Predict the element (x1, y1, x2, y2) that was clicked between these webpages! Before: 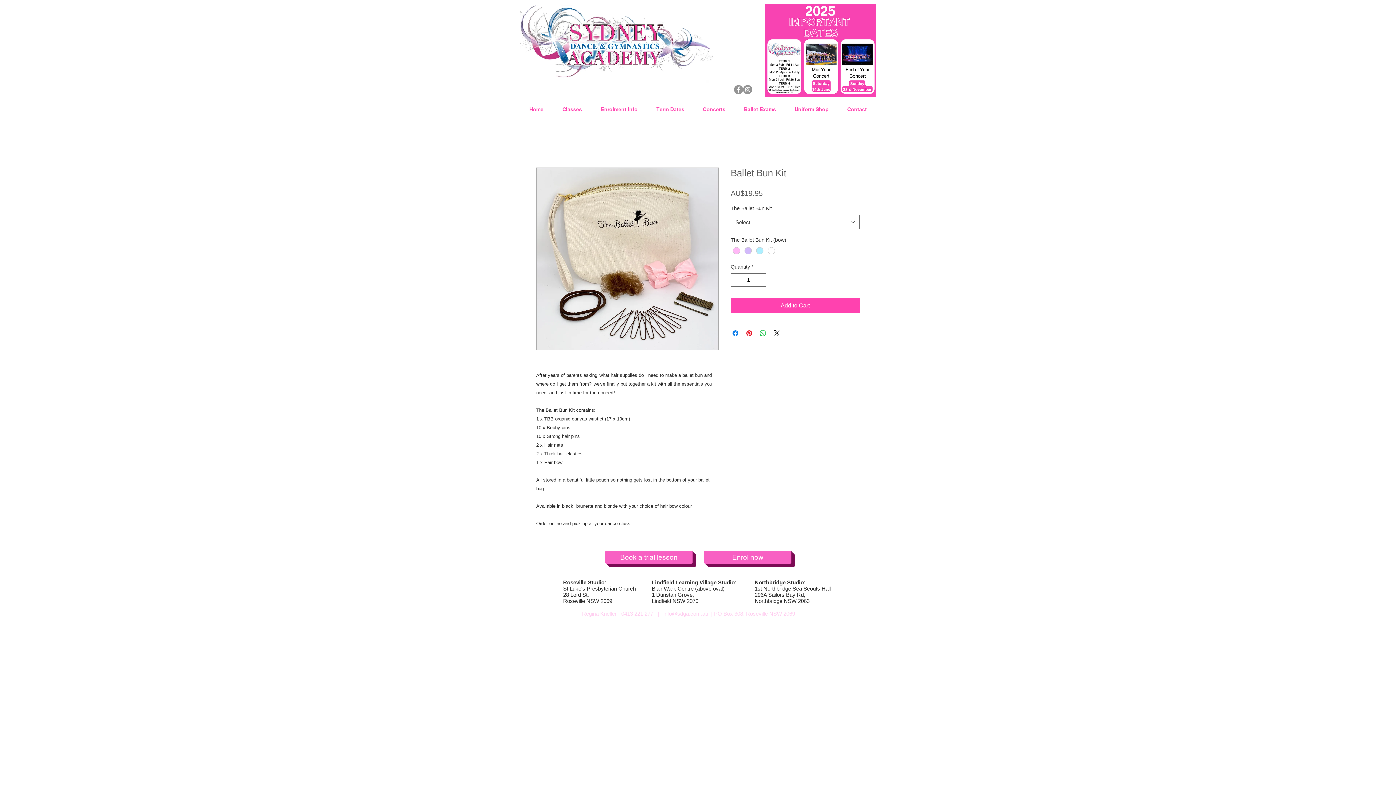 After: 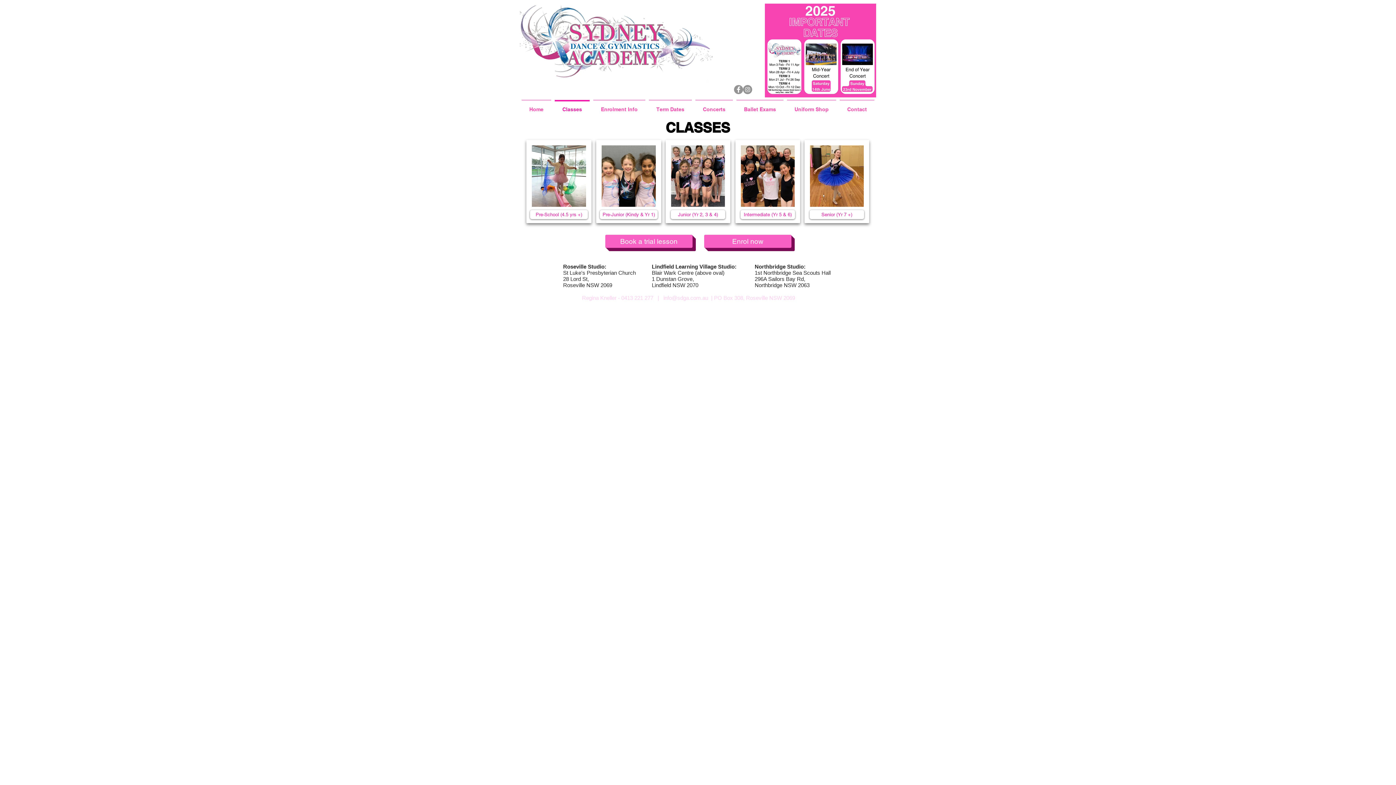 Action: bbox: (553, 100, 591, 112) label: Classes